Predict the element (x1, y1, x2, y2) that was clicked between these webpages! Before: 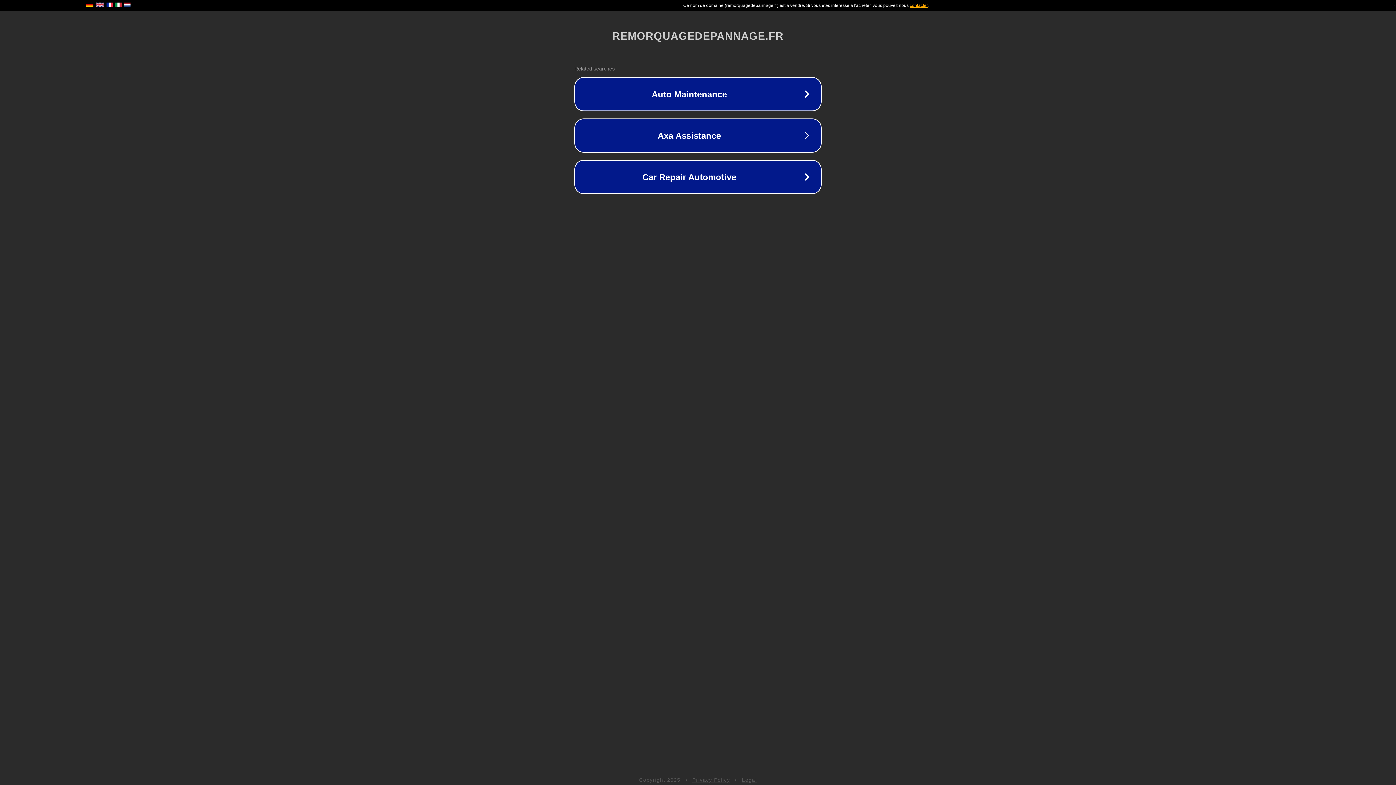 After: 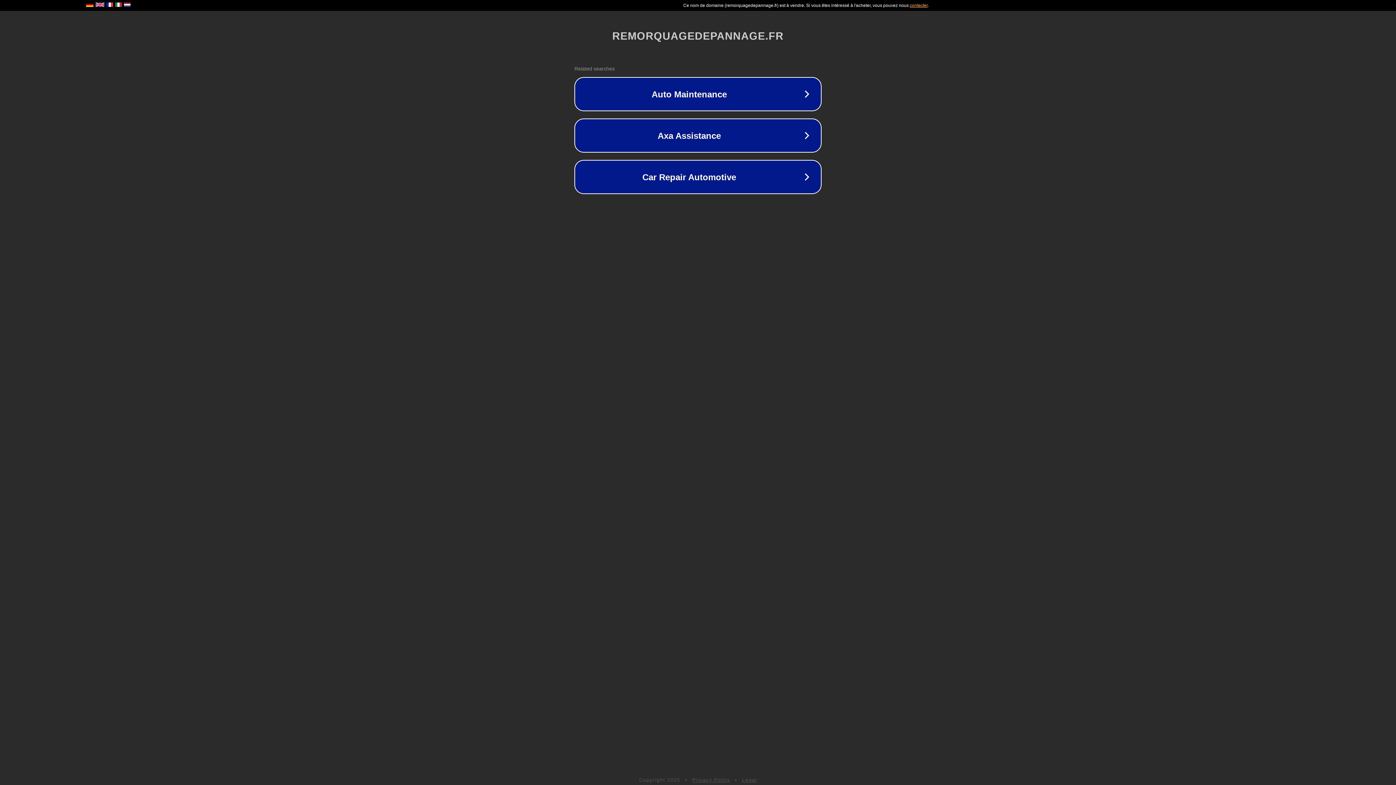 Action: bbox: (742, 777, 757, 783) label: Legal